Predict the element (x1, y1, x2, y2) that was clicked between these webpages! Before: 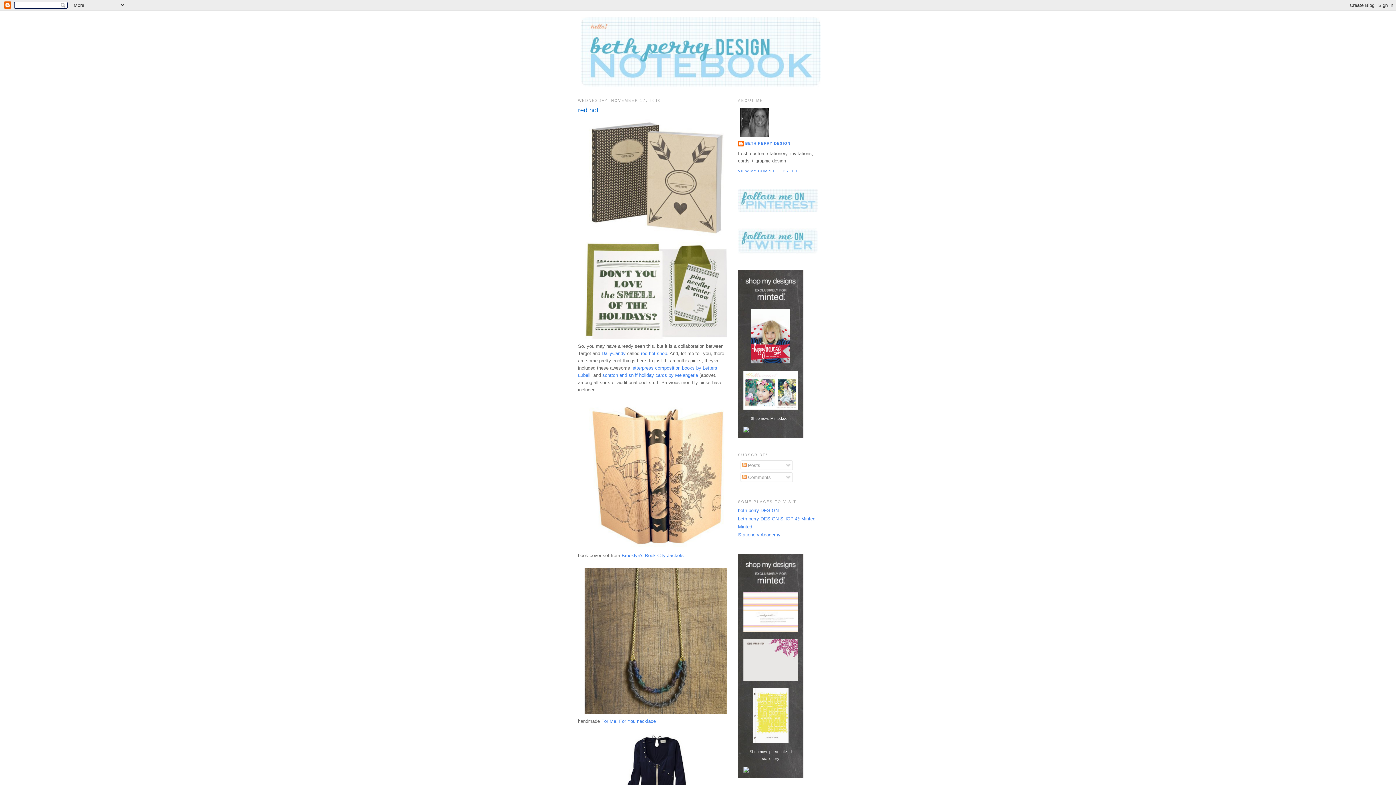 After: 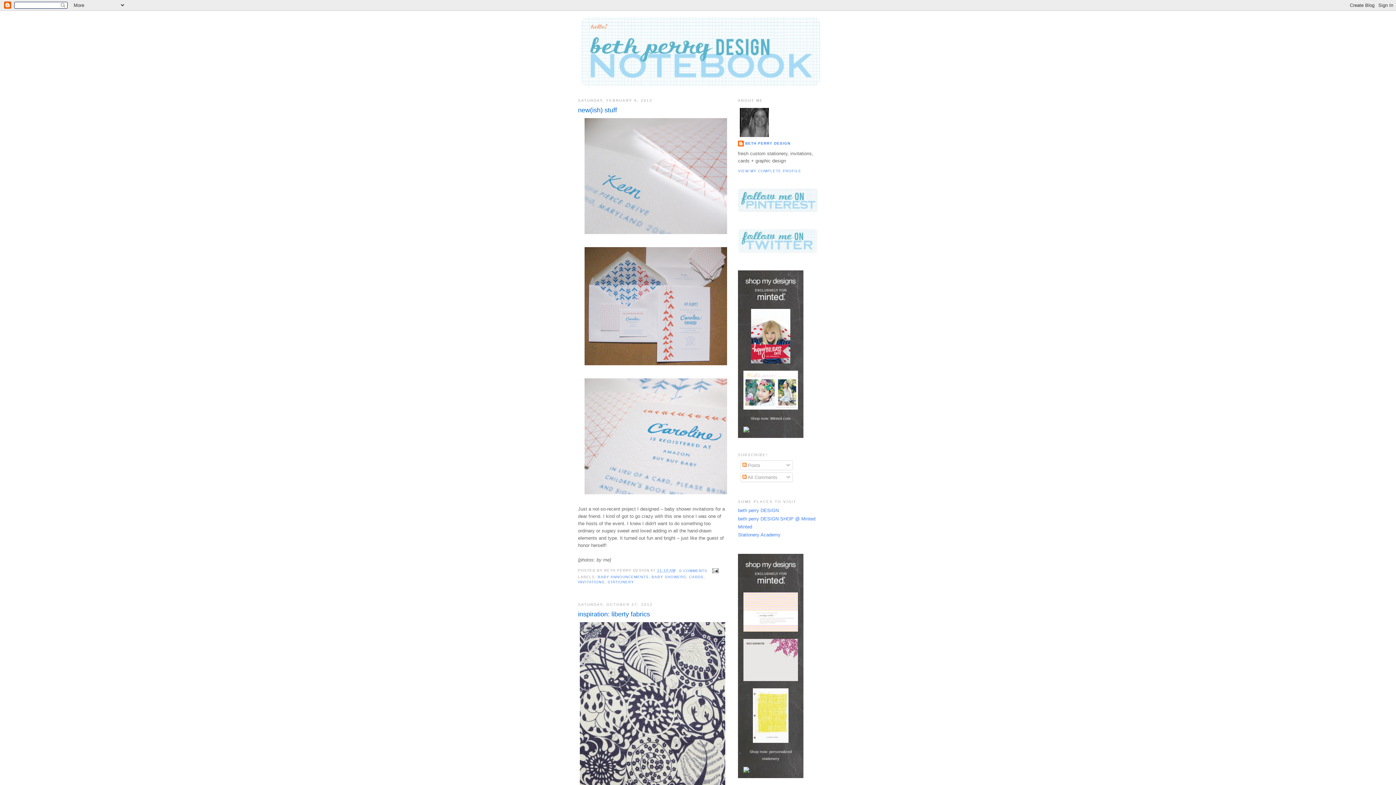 Action: bbox: (580, 17, 816, 86)